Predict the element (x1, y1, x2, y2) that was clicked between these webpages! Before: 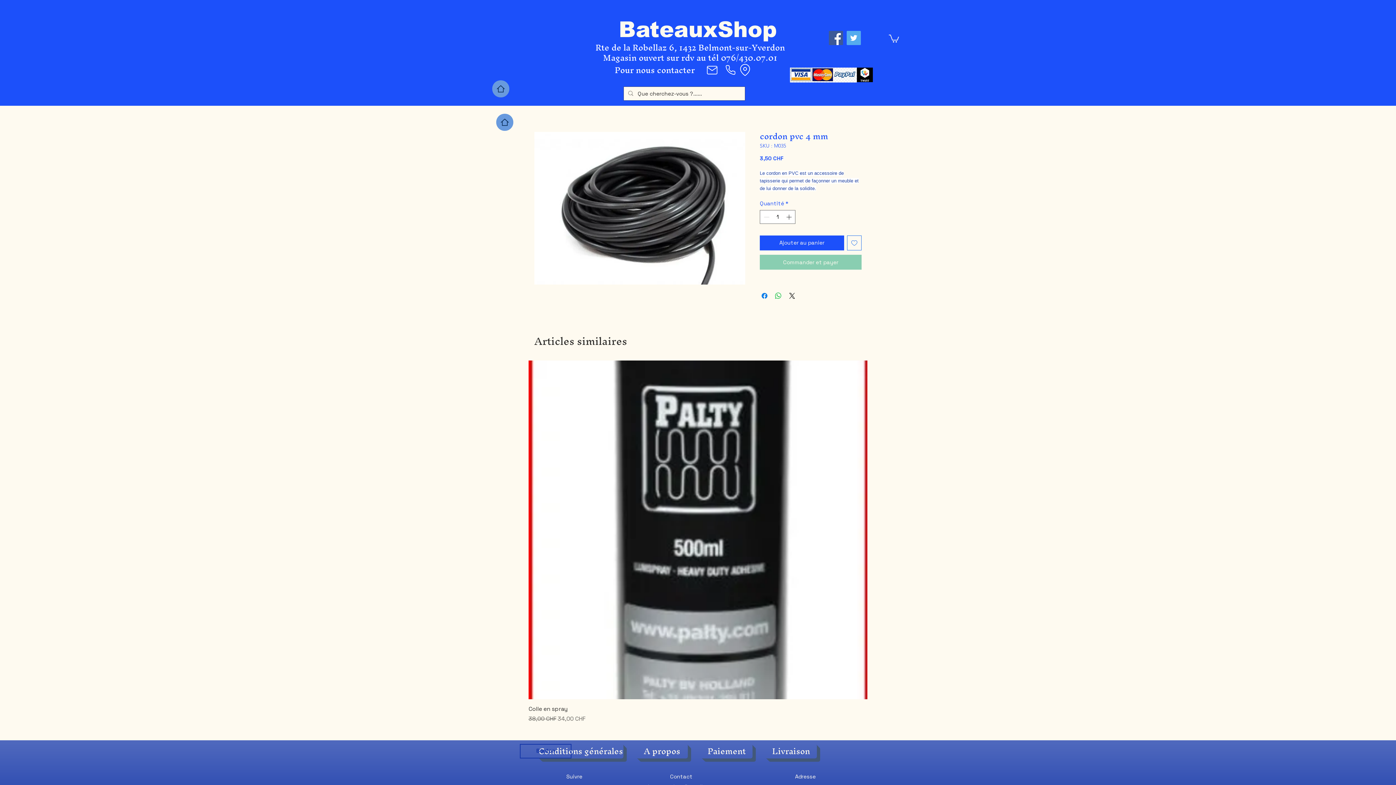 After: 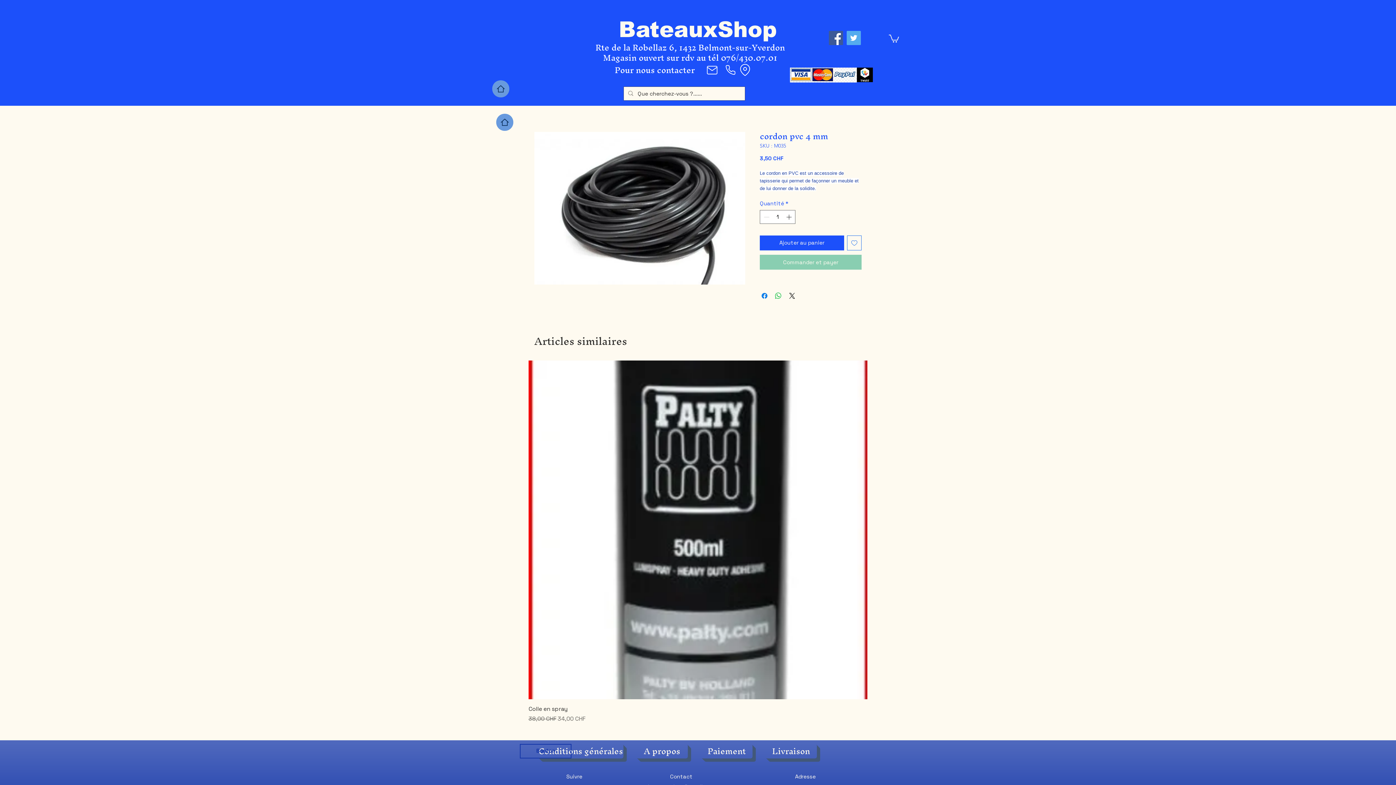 Action: bbox: (889, 33, 899, 42)